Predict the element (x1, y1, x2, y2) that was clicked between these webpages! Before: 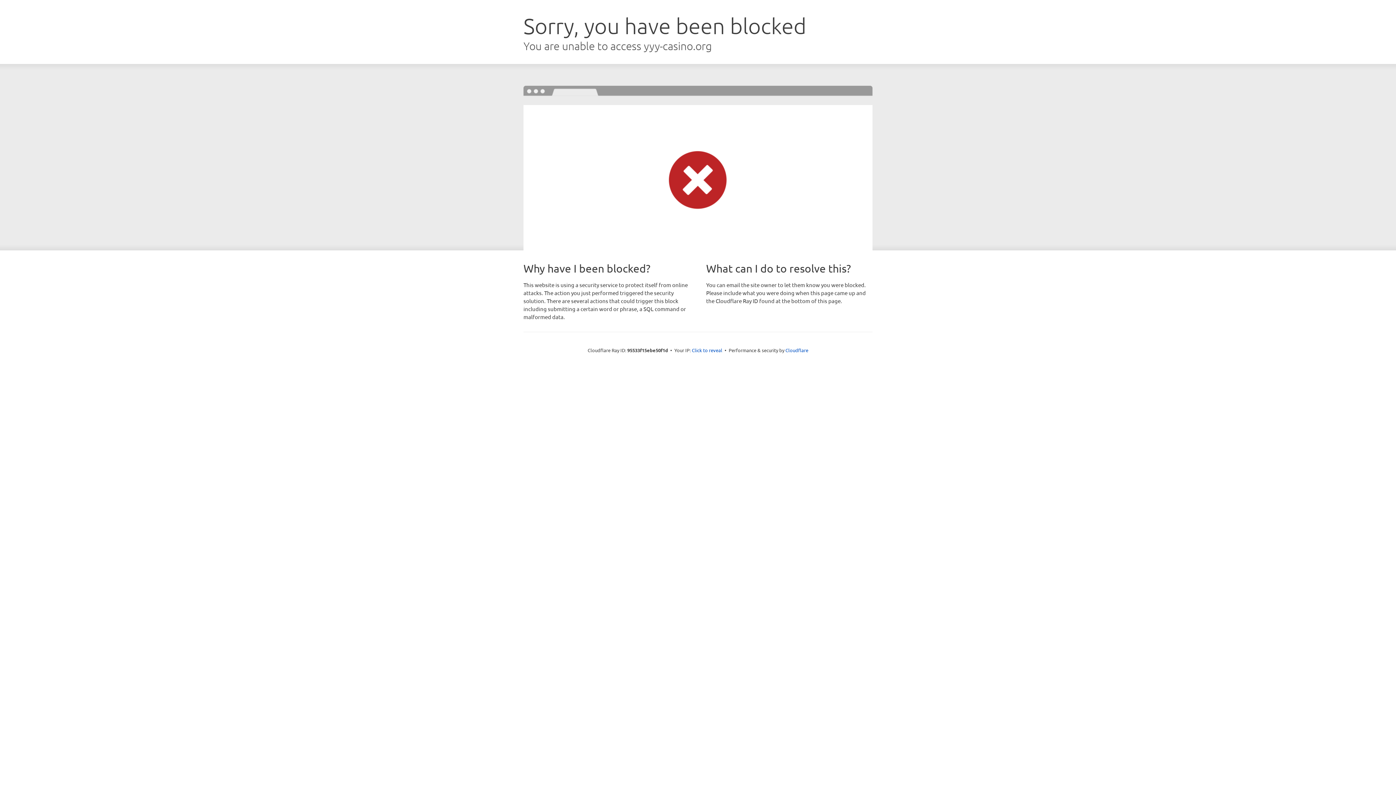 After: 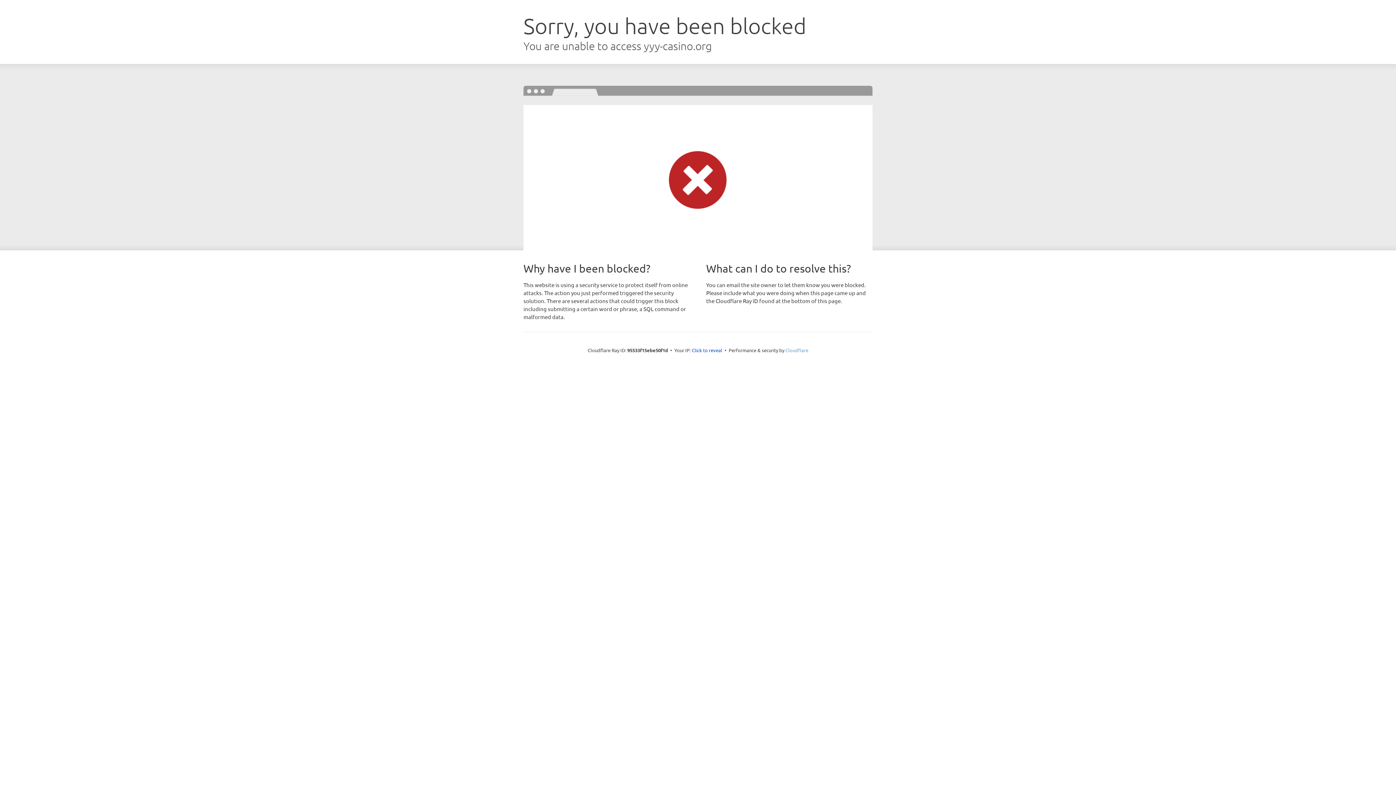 Action: bbox: (785, 347, 808, 353) label: Cloudflare